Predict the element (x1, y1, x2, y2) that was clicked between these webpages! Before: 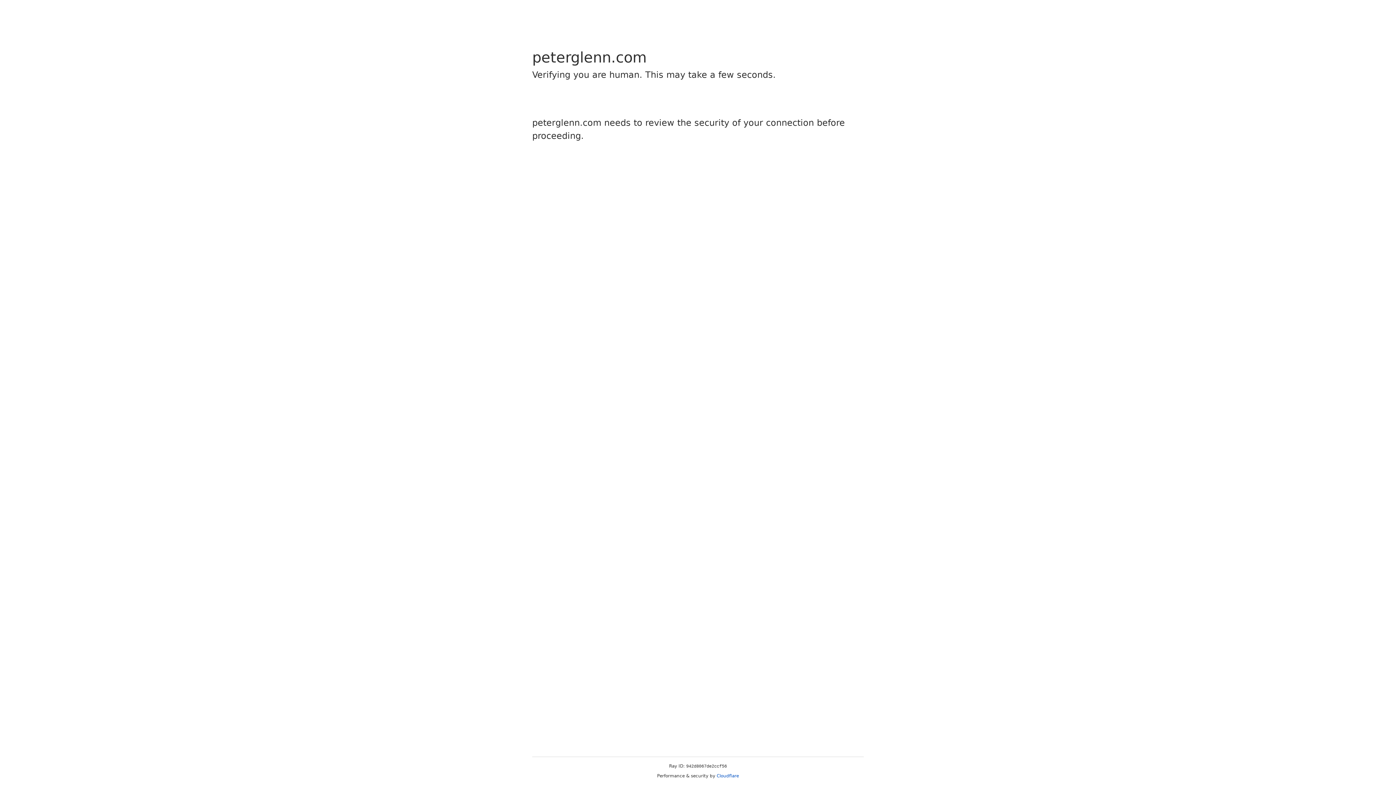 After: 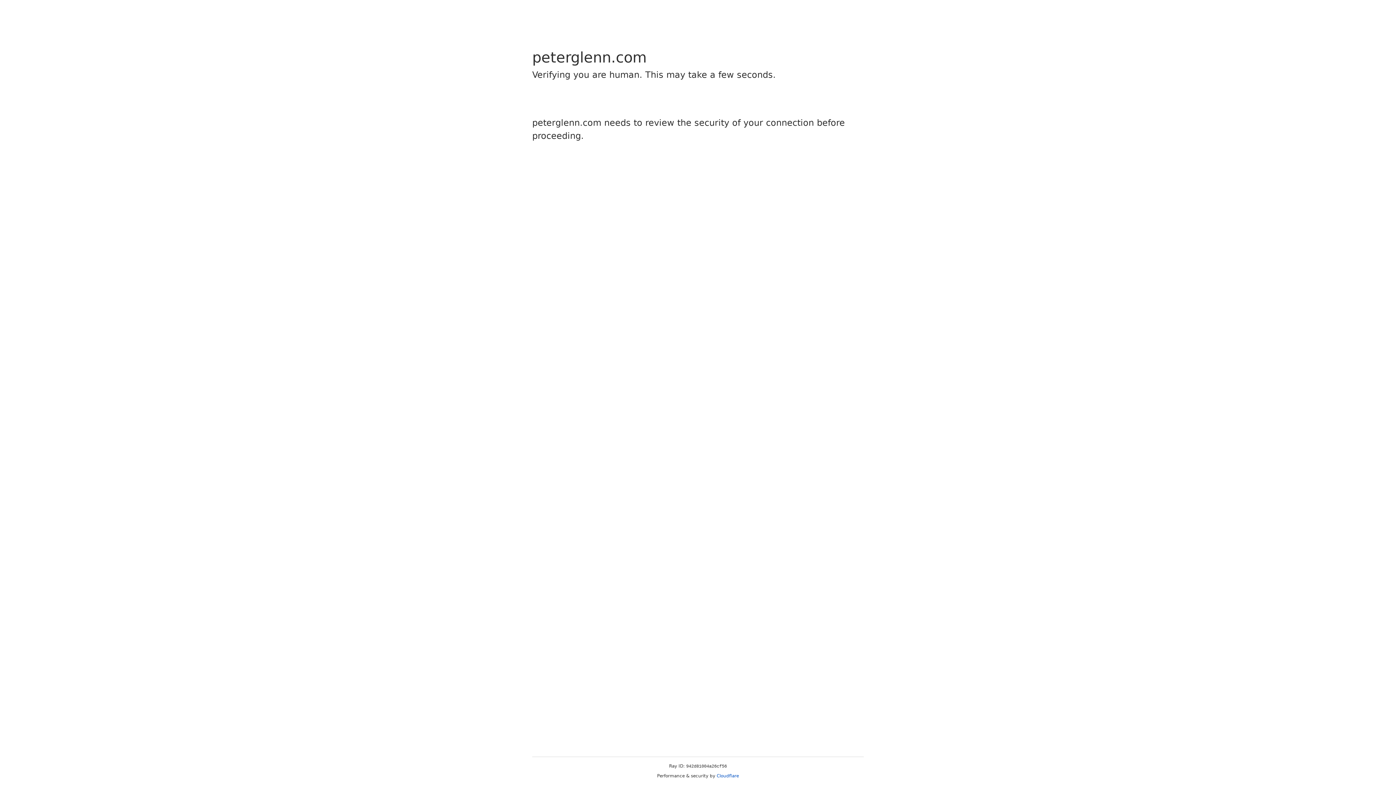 Action: bbox: (716, 773, 739, 778) label: Cloudflare